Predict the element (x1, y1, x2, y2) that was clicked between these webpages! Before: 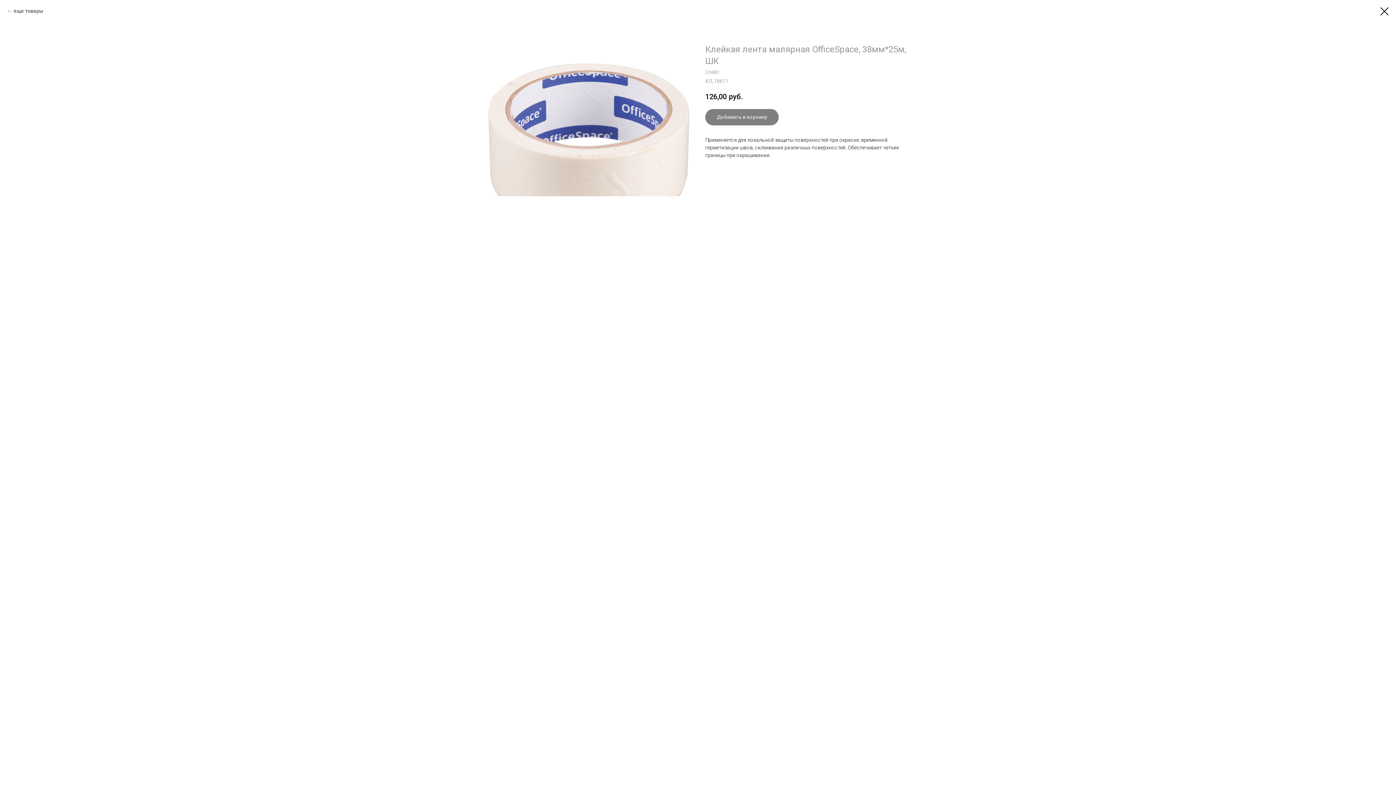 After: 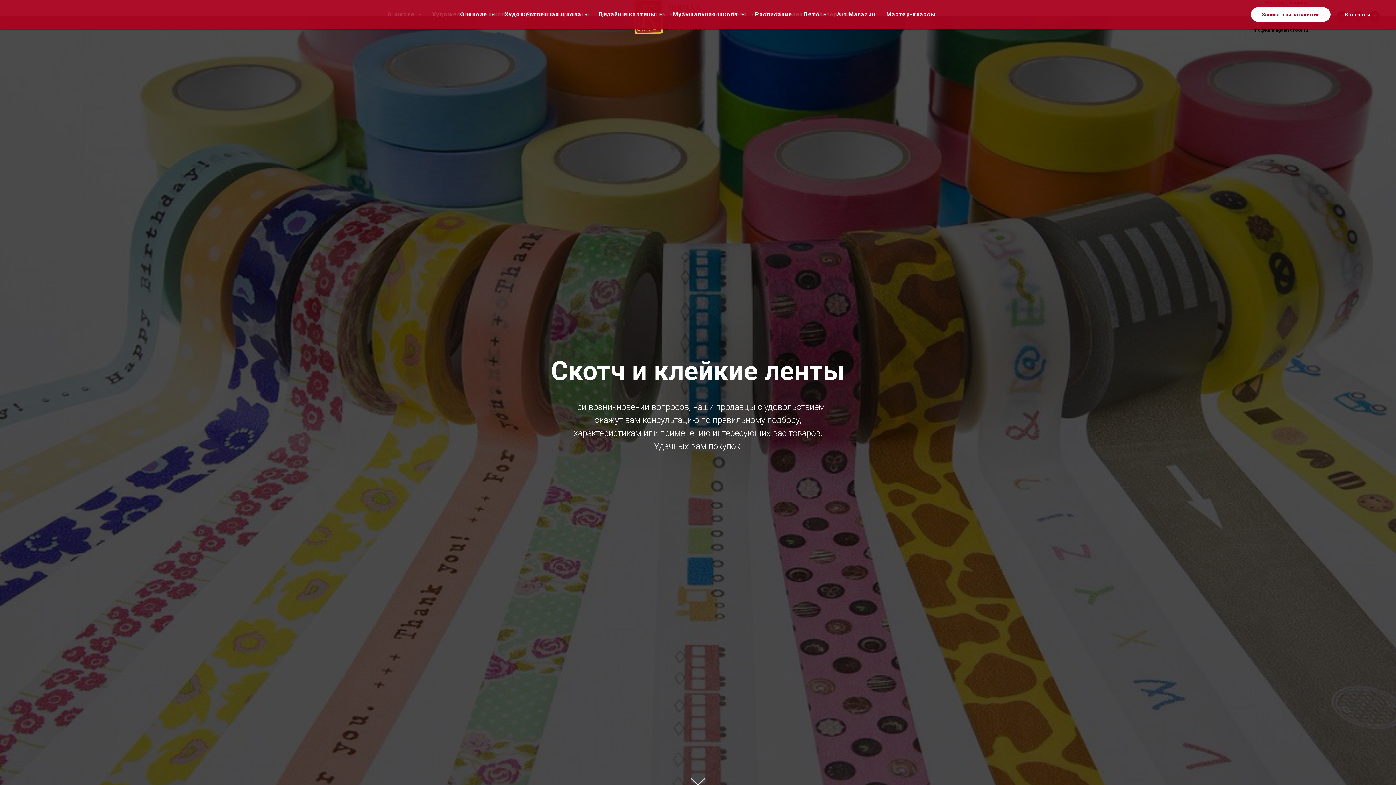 Action: bbox: (7, 7, 42, 14) label: еще товары